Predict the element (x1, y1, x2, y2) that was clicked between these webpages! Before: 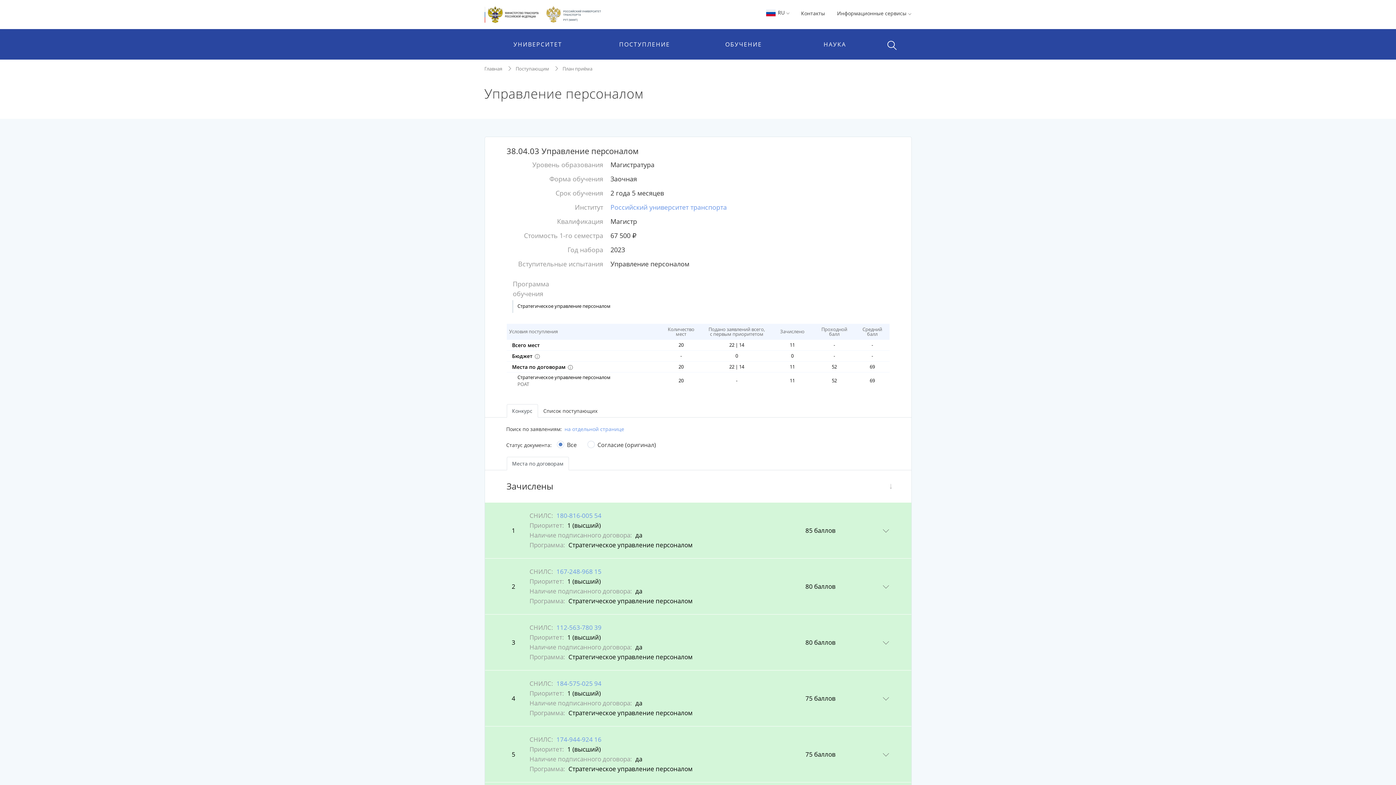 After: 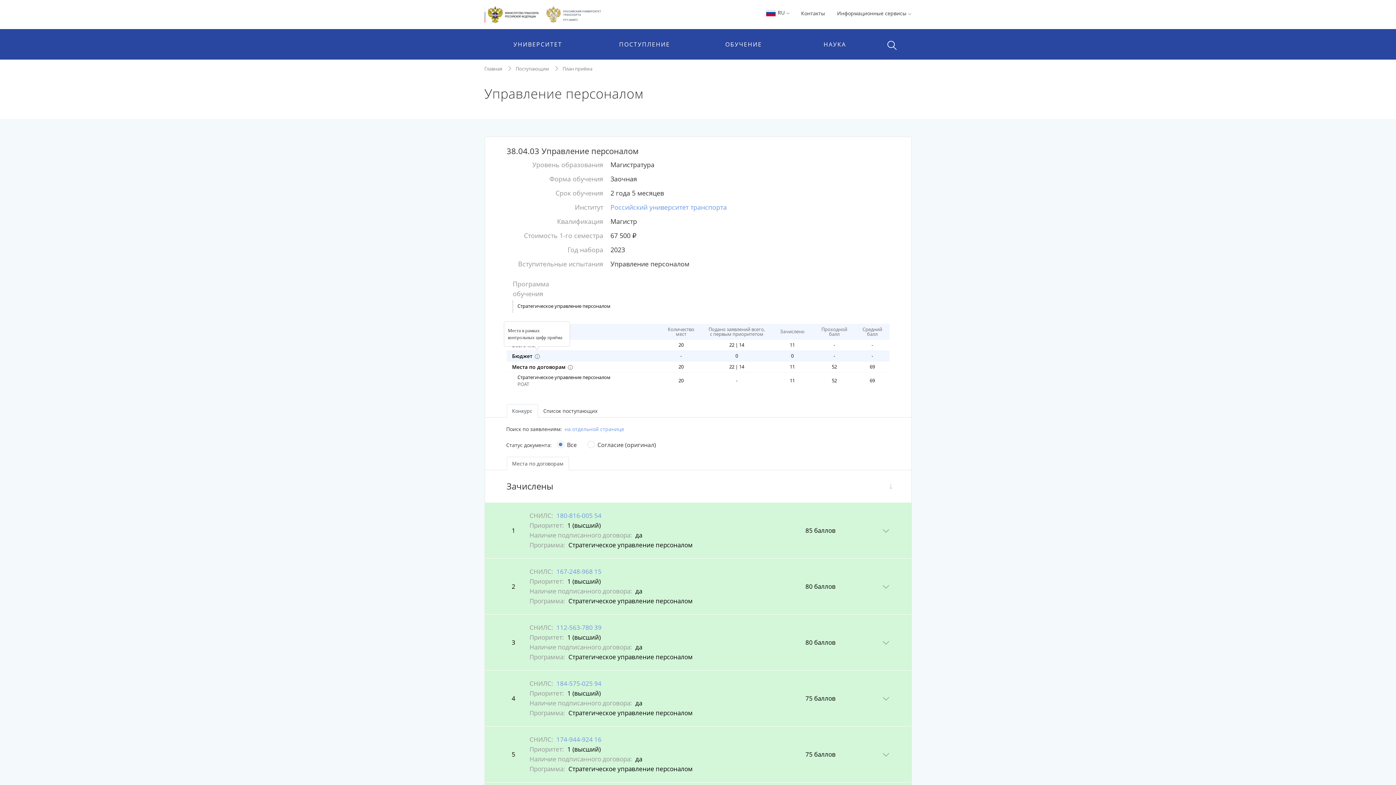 Action: bbox: (534, 352, 539, 360)